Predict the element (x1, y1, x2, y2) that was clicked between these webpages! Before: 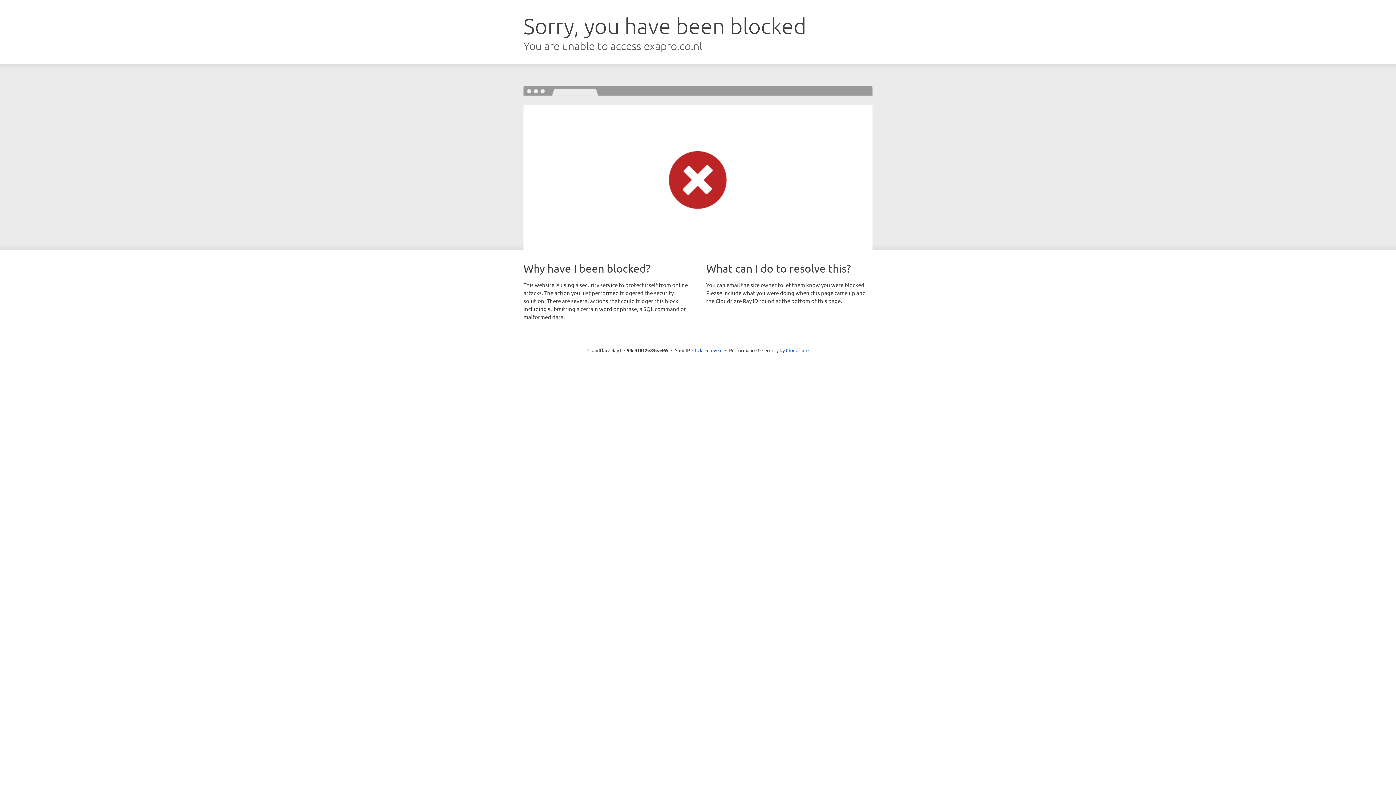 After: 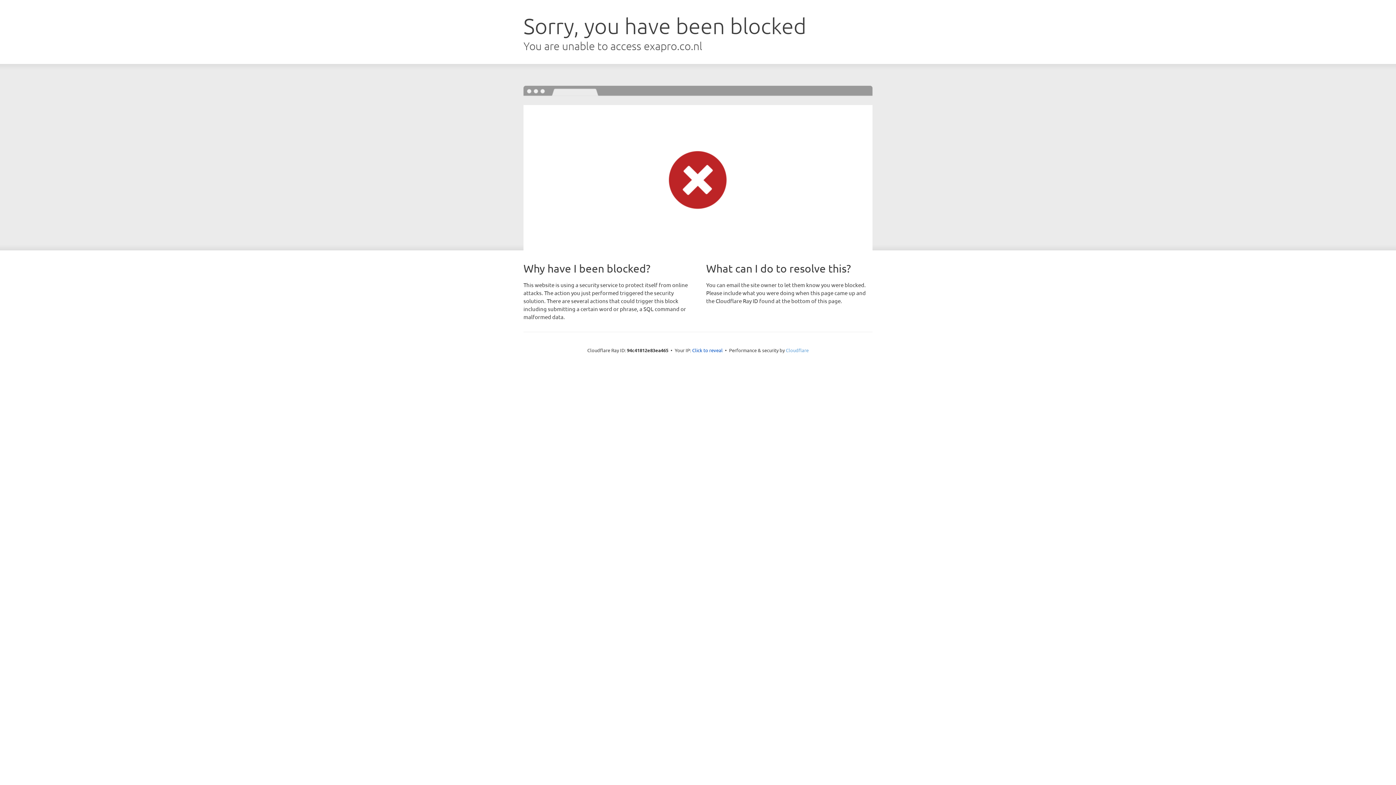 Action: bbox: (786, 347, 808, 353) label: Cloudflare